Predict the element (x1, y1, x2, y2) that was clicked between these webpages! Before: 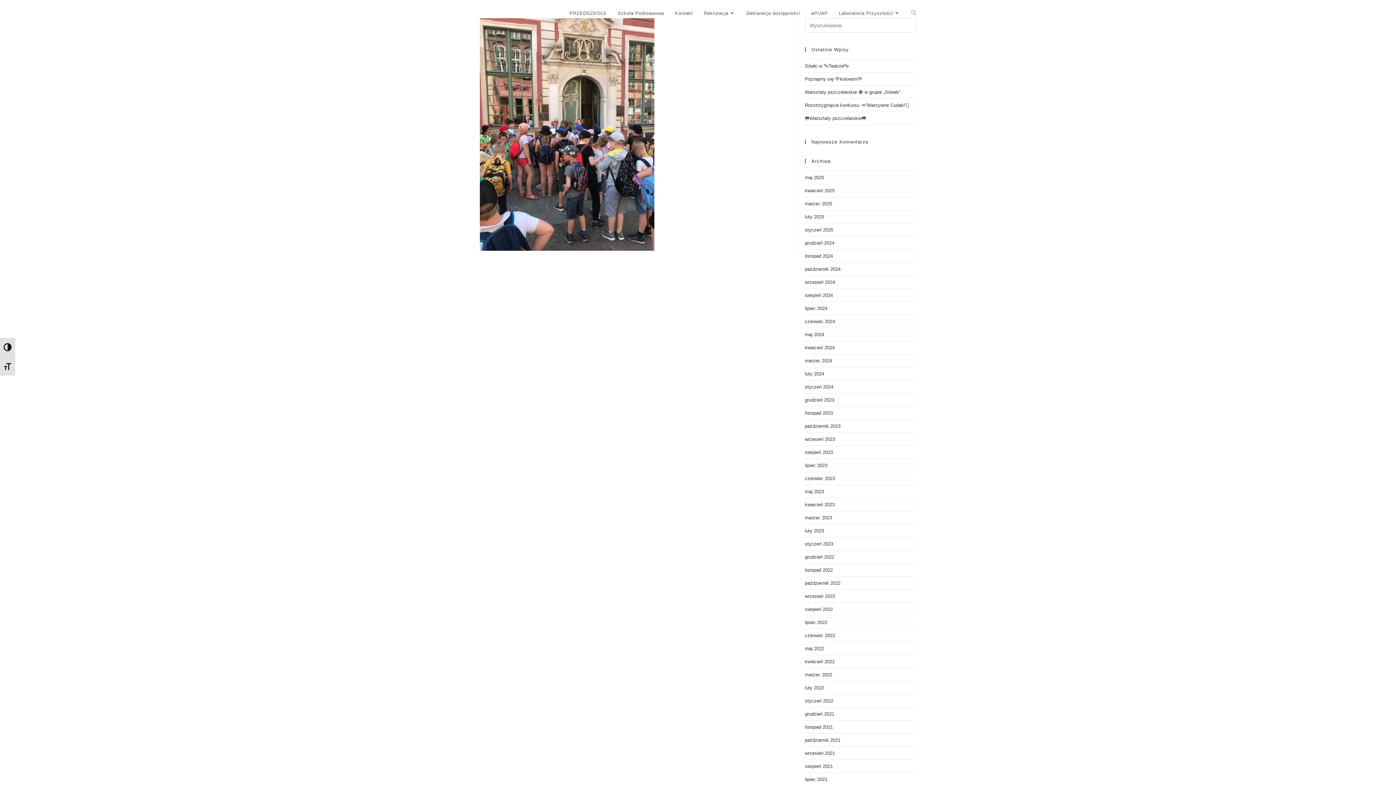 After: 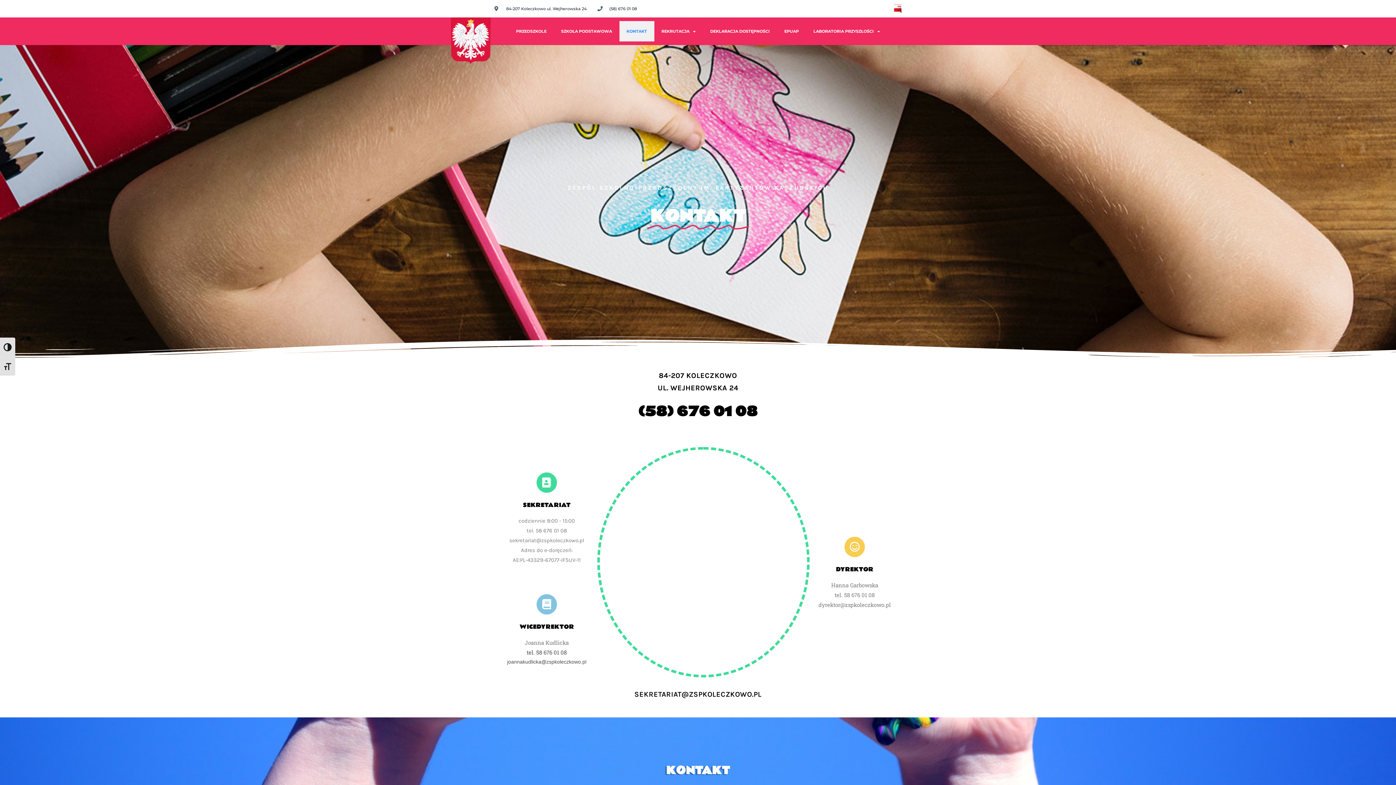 Action: label: Kontakt bbox: (669, 0, 698, 26)